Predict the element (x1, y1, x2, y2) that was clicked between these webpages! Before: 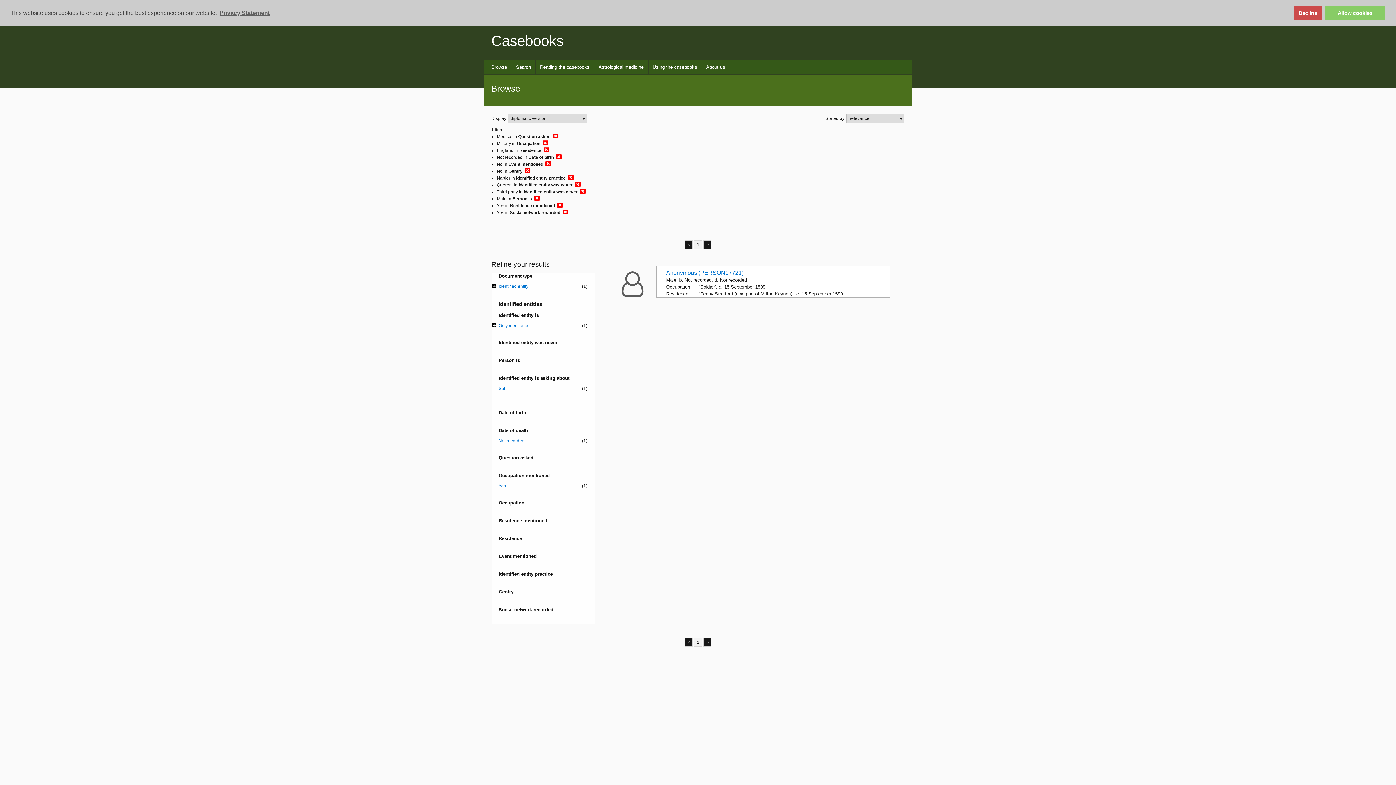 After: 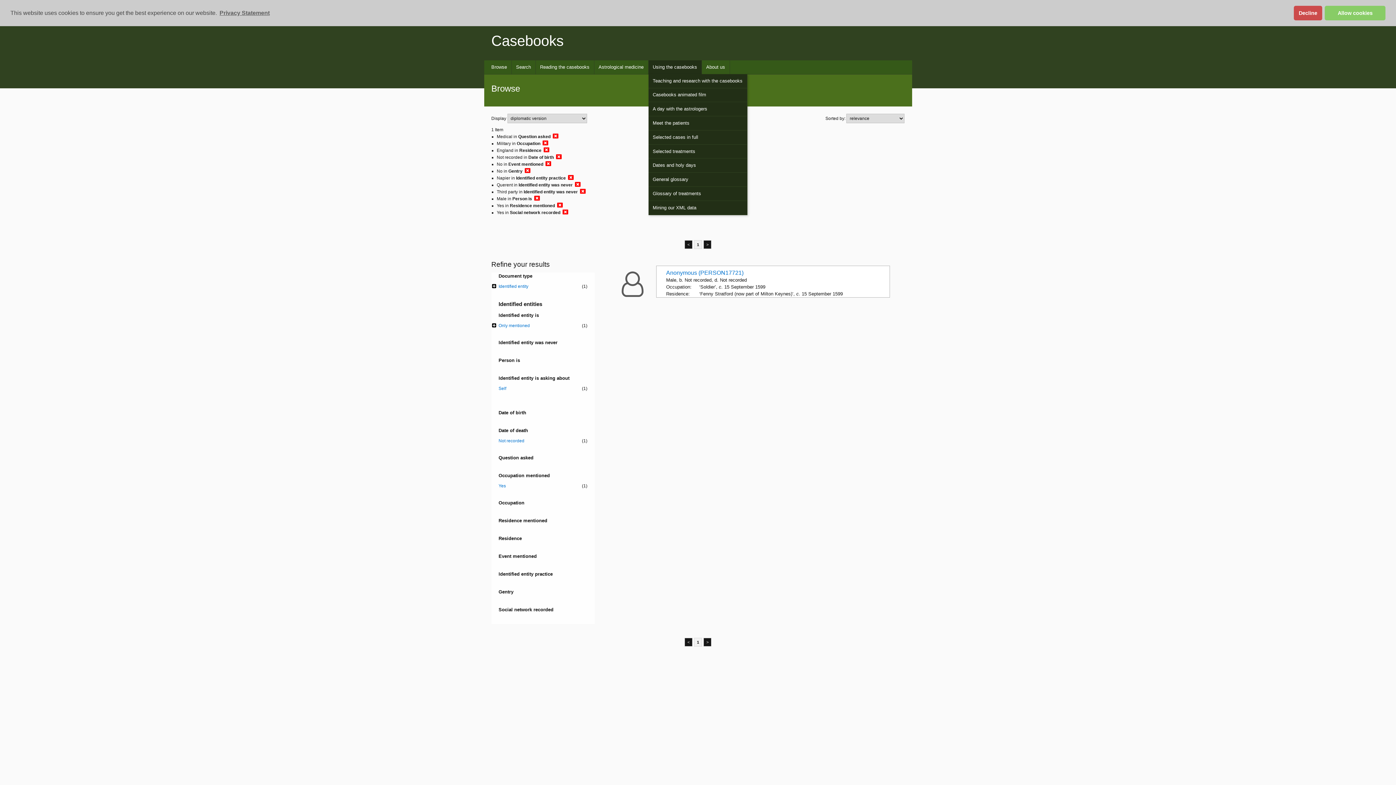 Action: label: Using the casebooks bbox: (648, 60, 702, 74)